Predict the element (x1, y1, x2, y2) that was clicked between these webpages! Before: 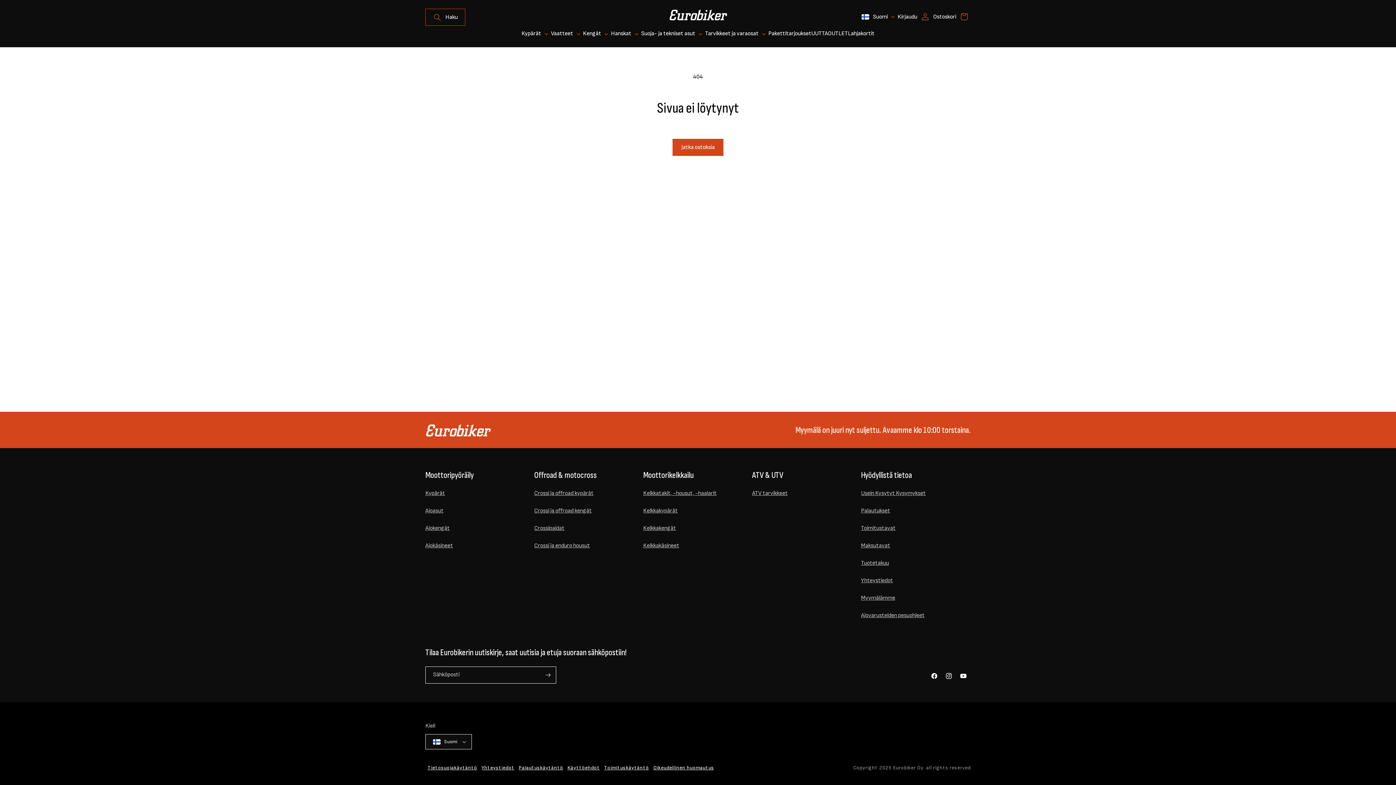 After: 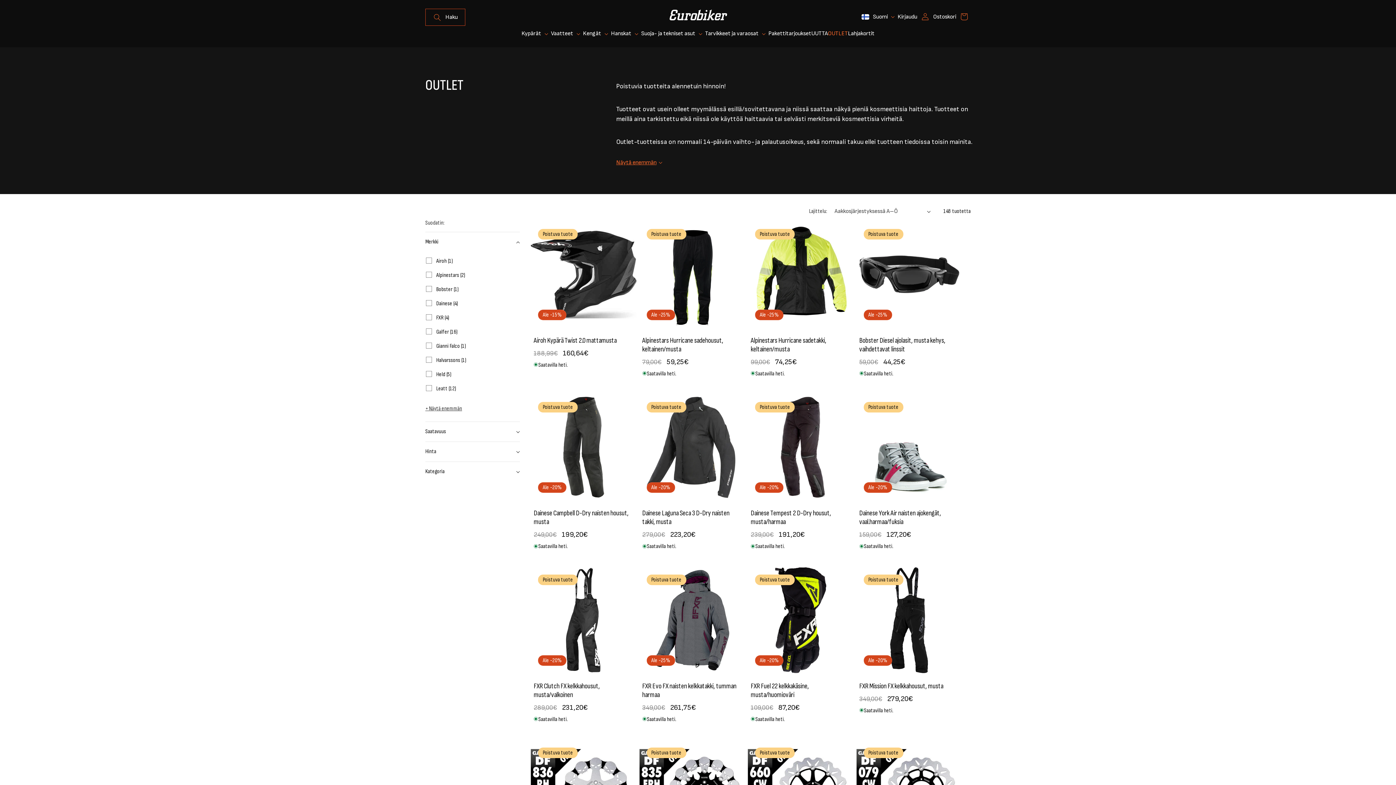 Action: bbox: (828, 25, 848, 41) label: OUTLET